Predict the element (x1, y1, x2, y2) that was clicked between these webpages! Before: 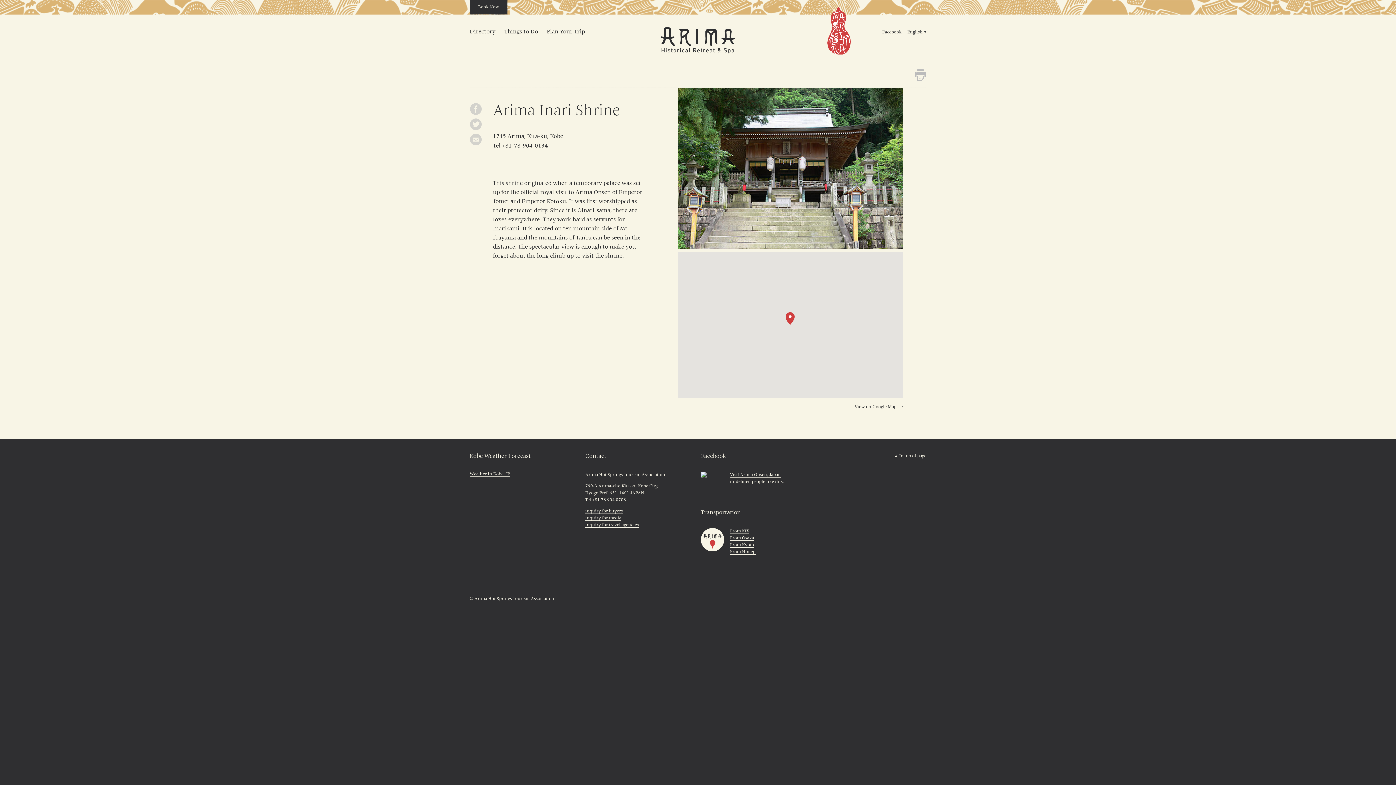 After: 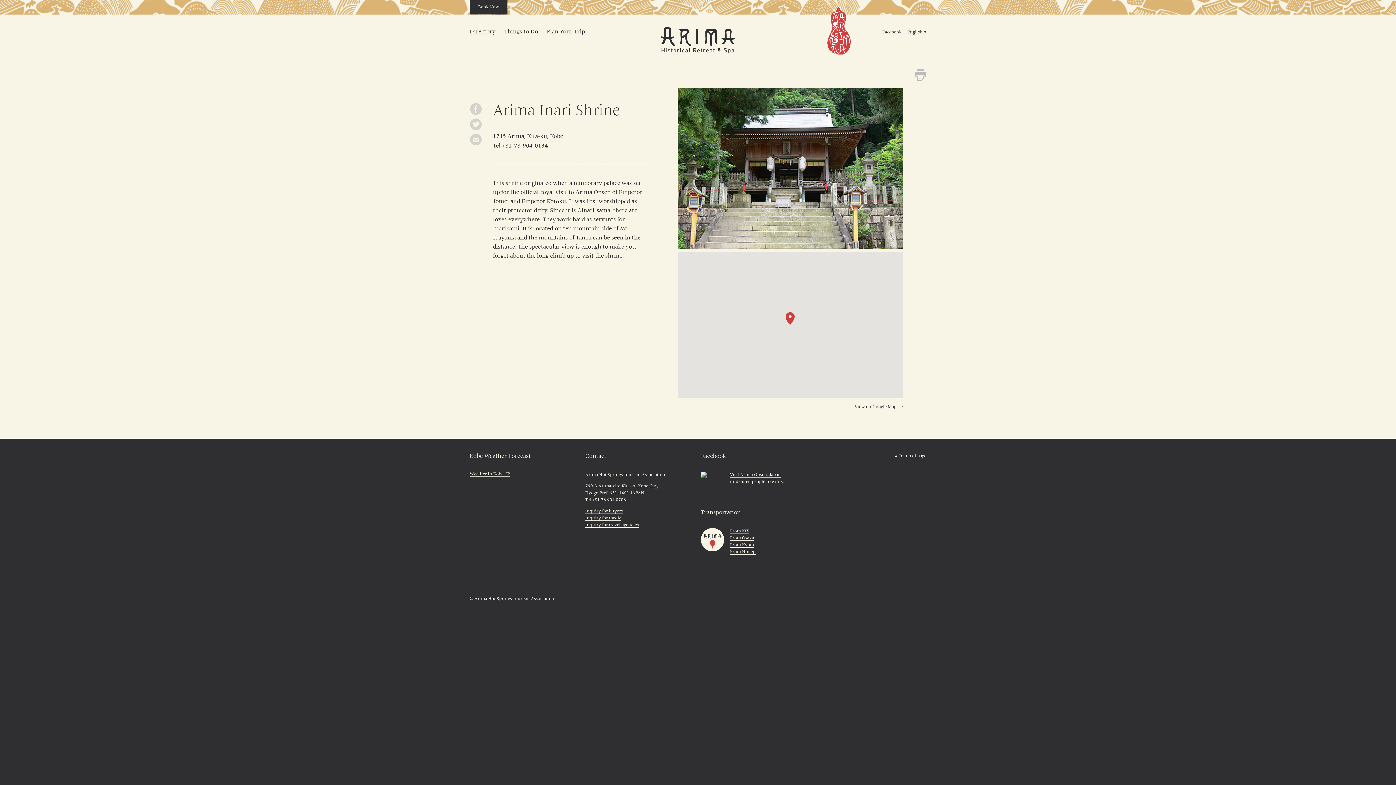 Action: bbox: (785, 312, 794, 325)